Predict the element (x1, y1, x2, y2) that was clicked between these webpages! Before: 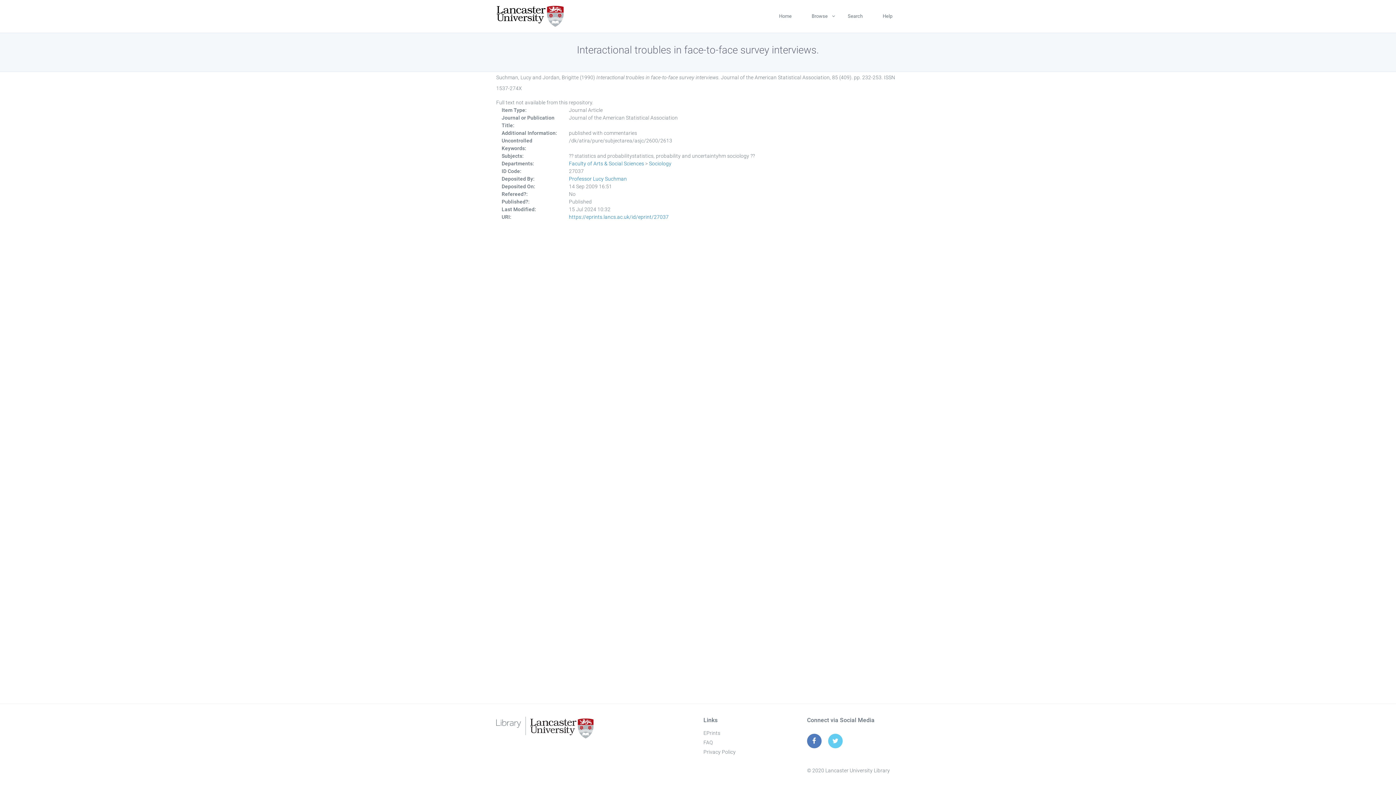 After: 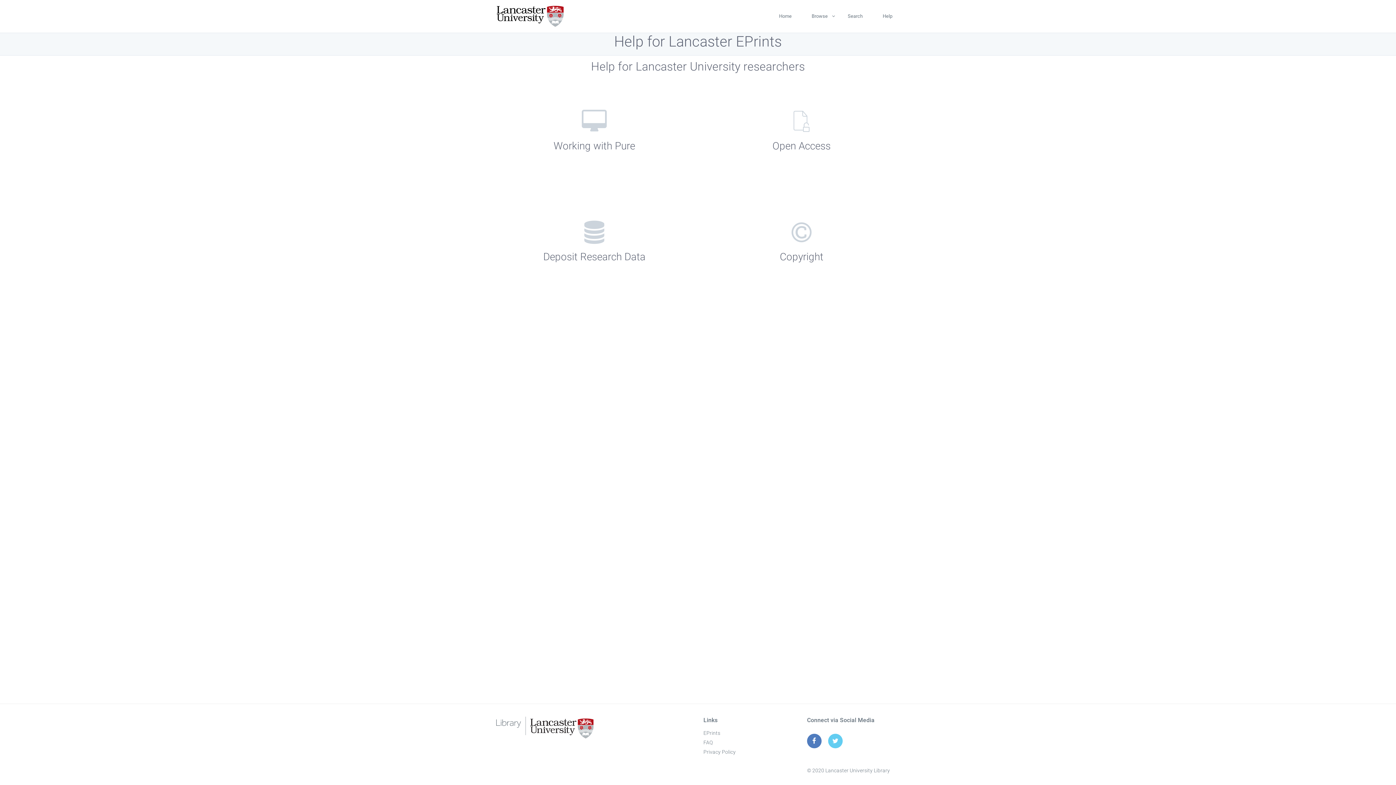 Action: bbox: (703, 740, 712, 745) label: FAQ